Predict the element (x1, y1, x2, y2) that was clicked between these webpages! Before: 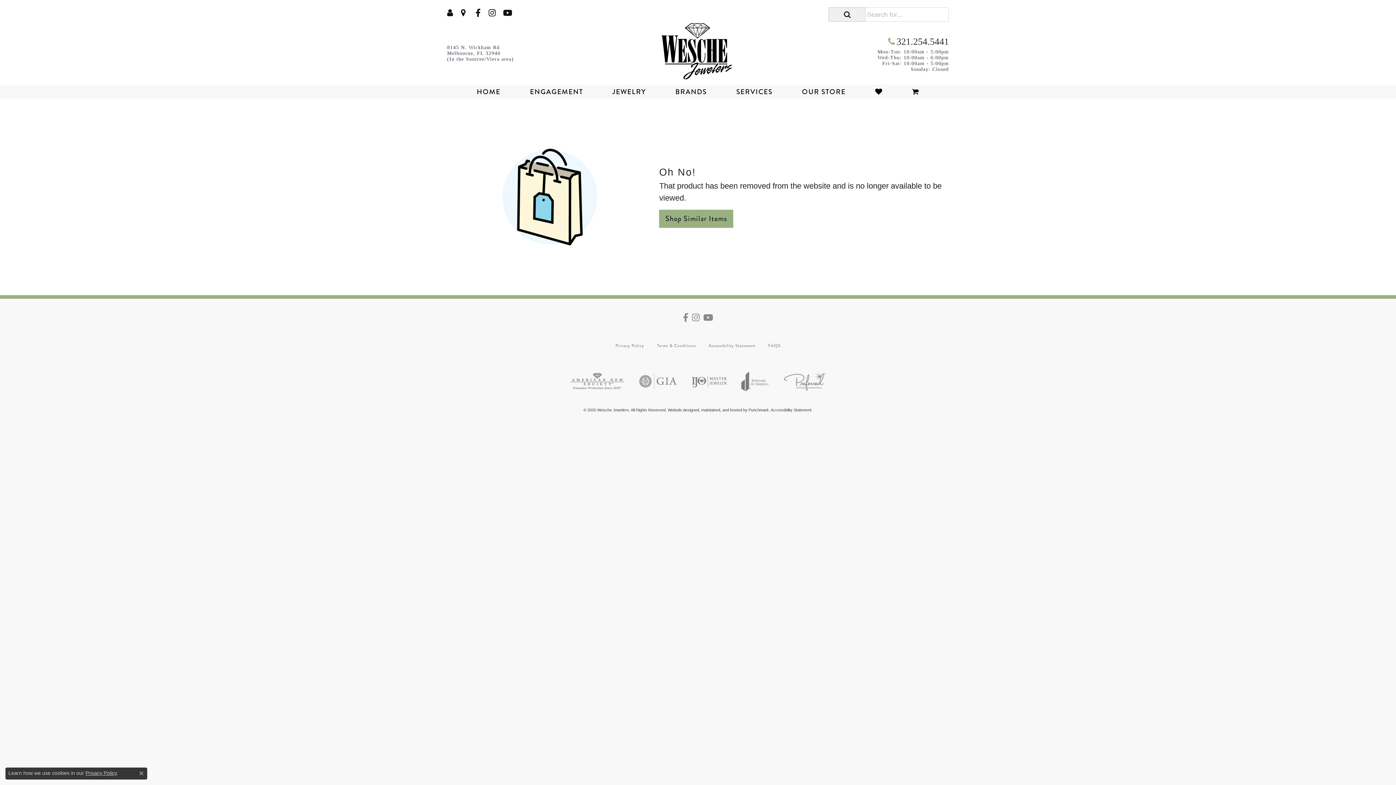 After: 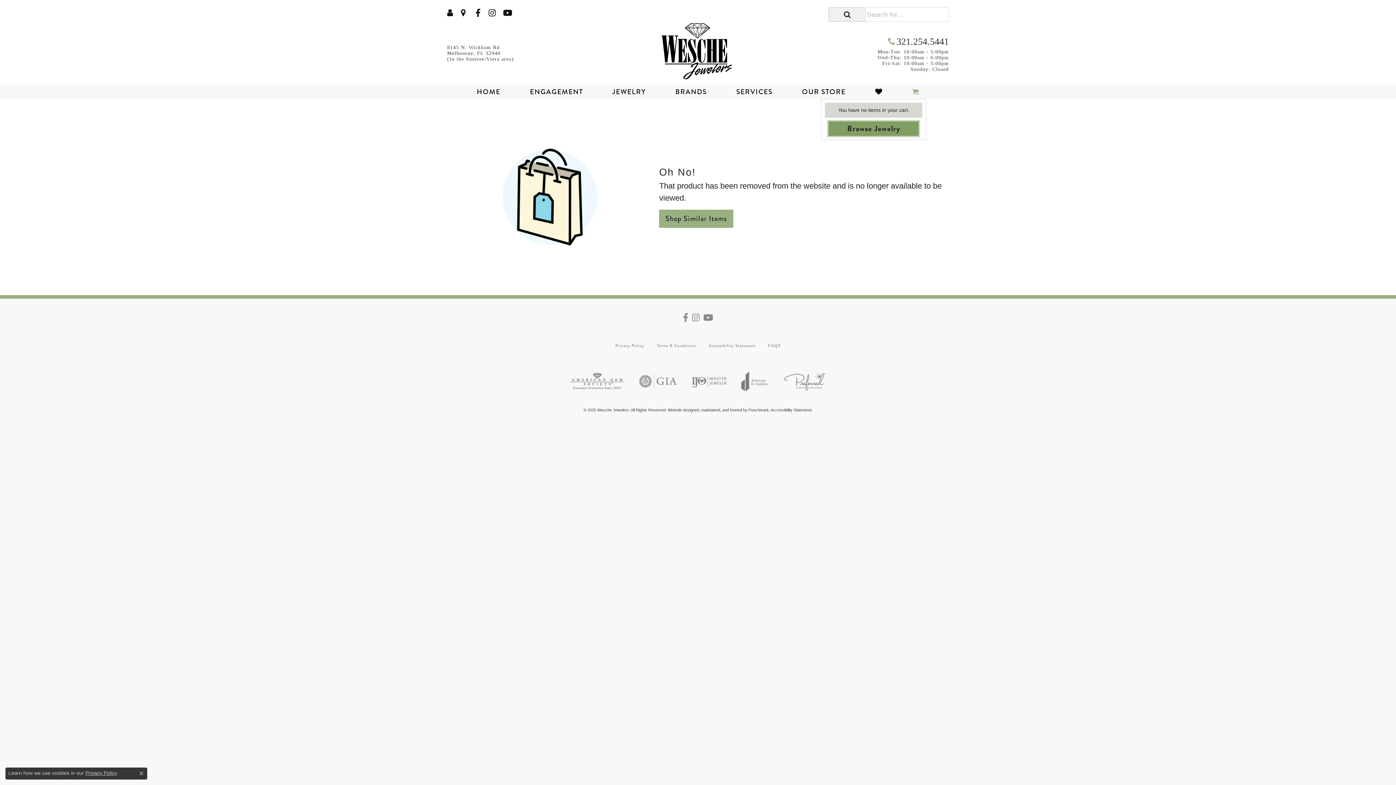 Action: bbox: (905, 84, 926, 98)